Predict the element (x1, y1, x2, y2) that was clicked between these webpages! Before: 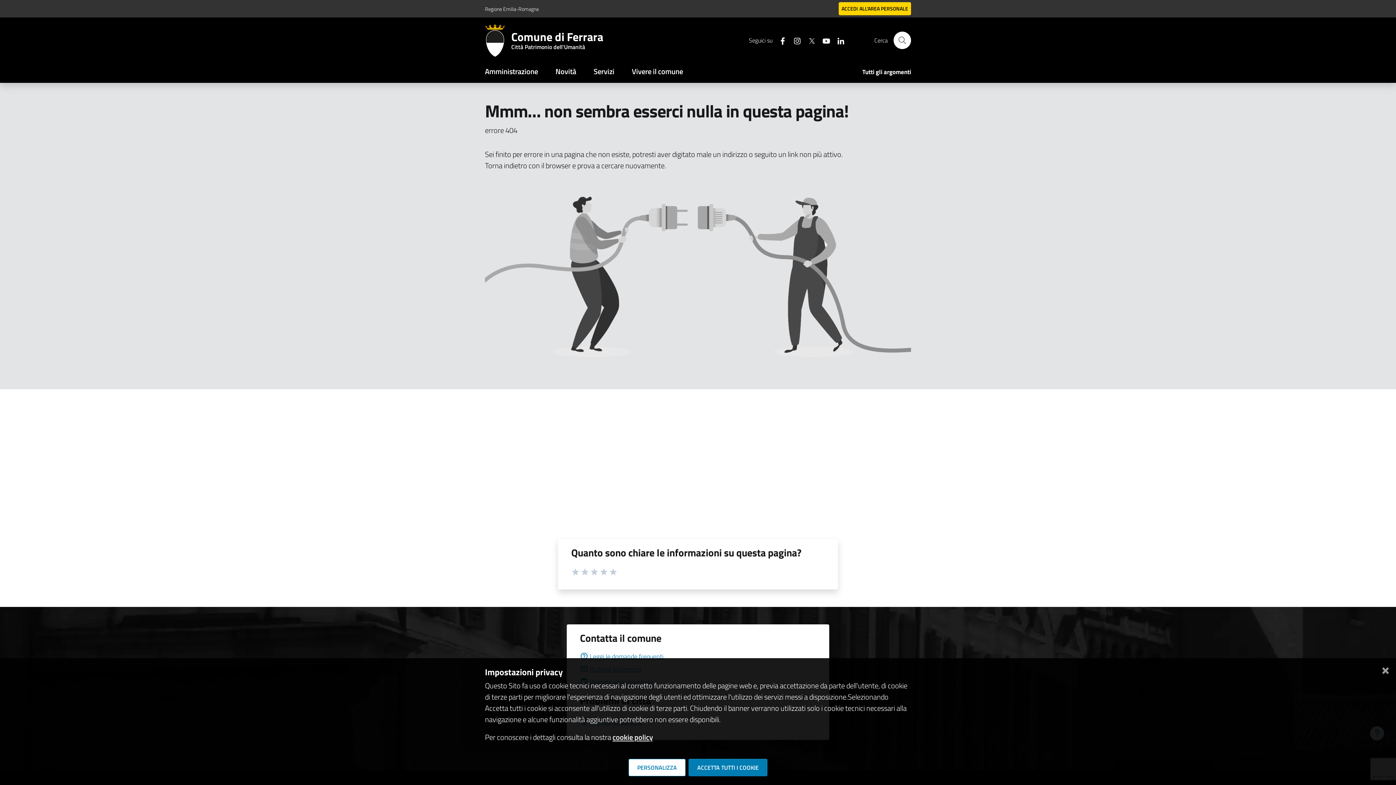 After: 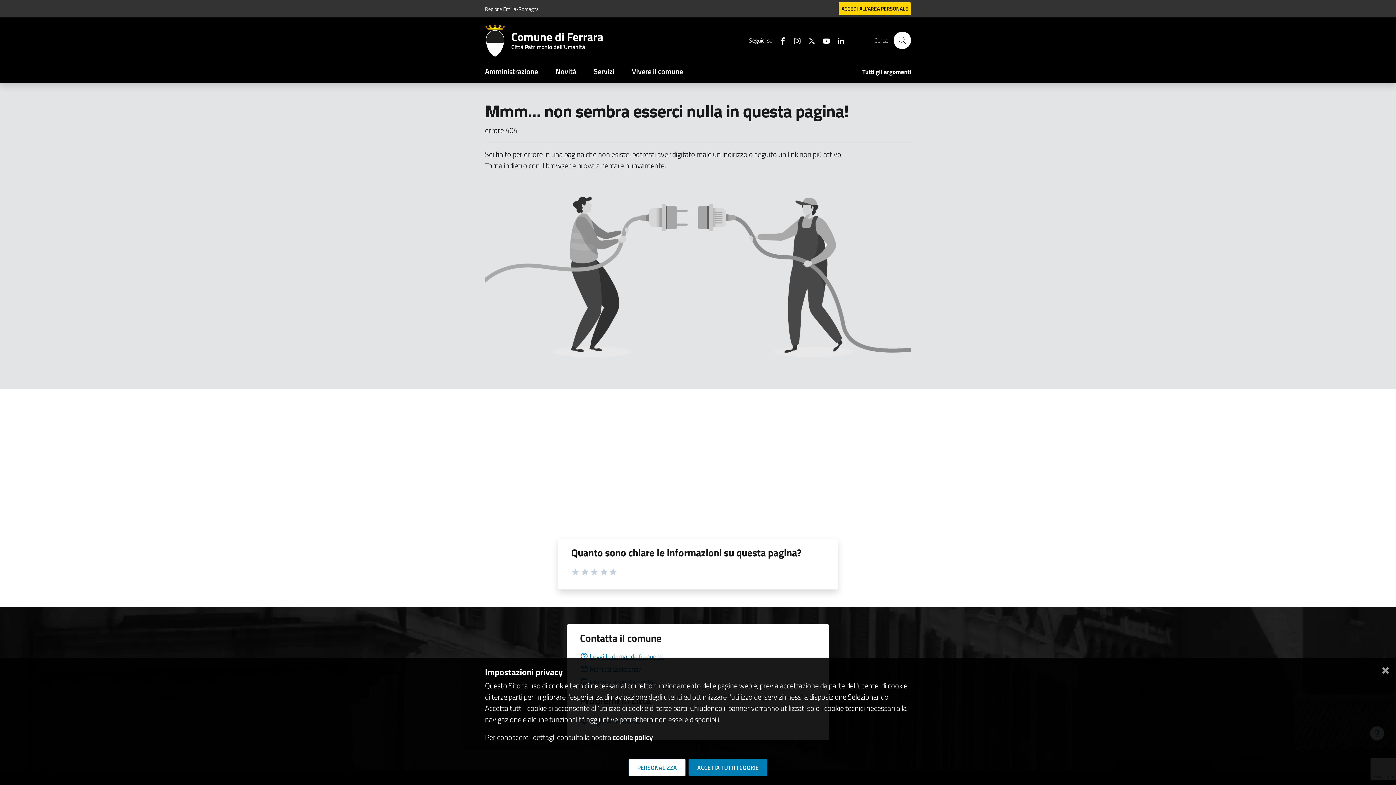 Action: label: Seguici su X bbox: (801, 34, 816, 46)